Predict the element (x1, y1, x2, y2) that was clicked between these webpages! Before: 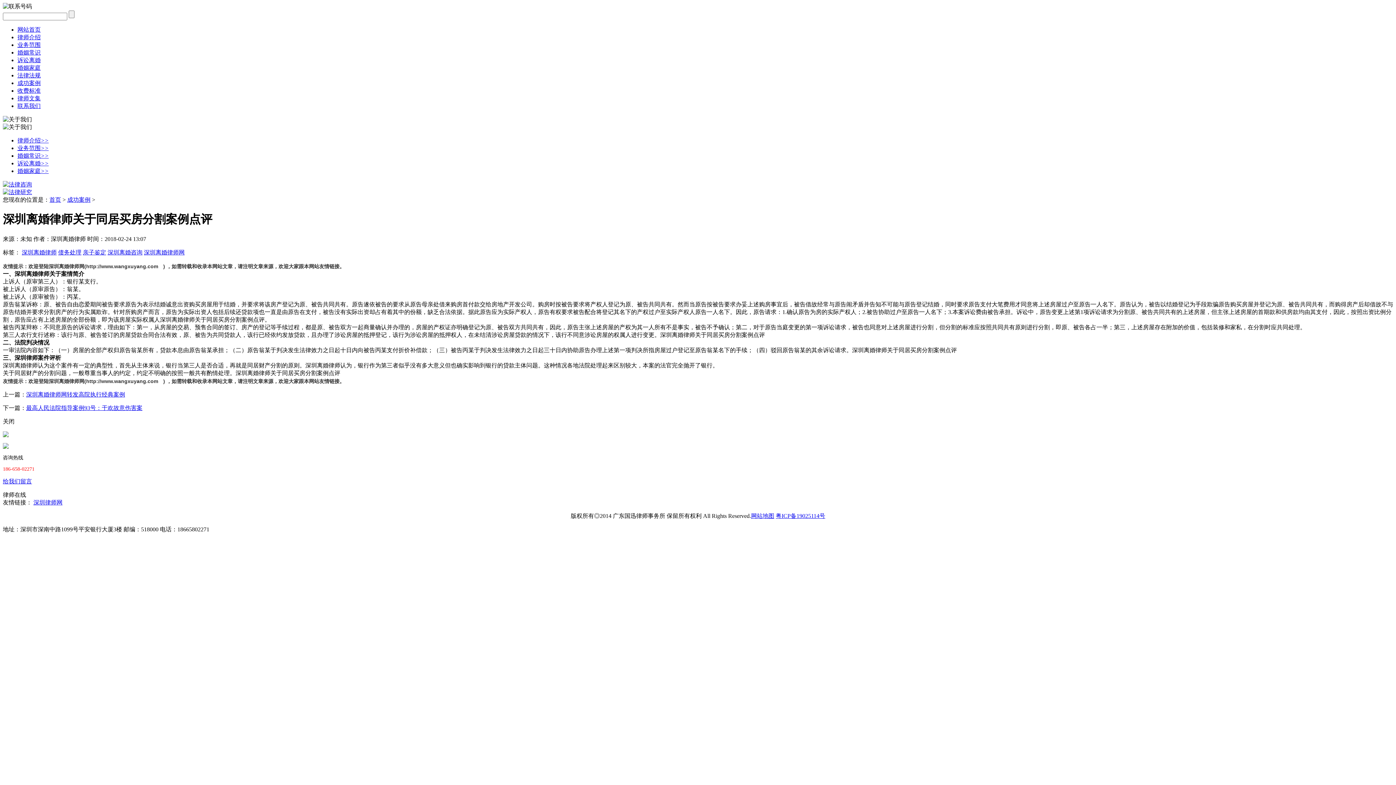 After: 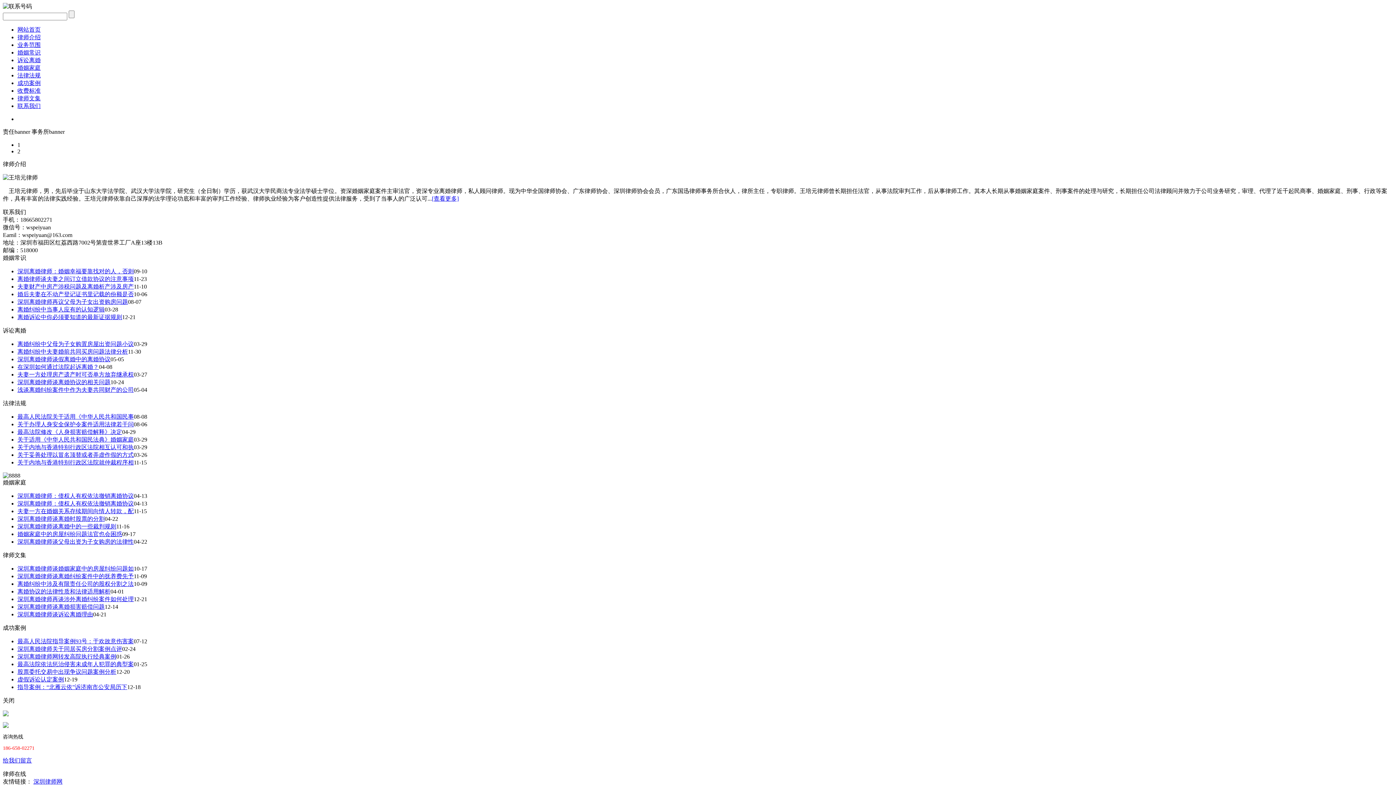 Action: bbox: (48, 378, 79, 384) label: 深圳离婚律师